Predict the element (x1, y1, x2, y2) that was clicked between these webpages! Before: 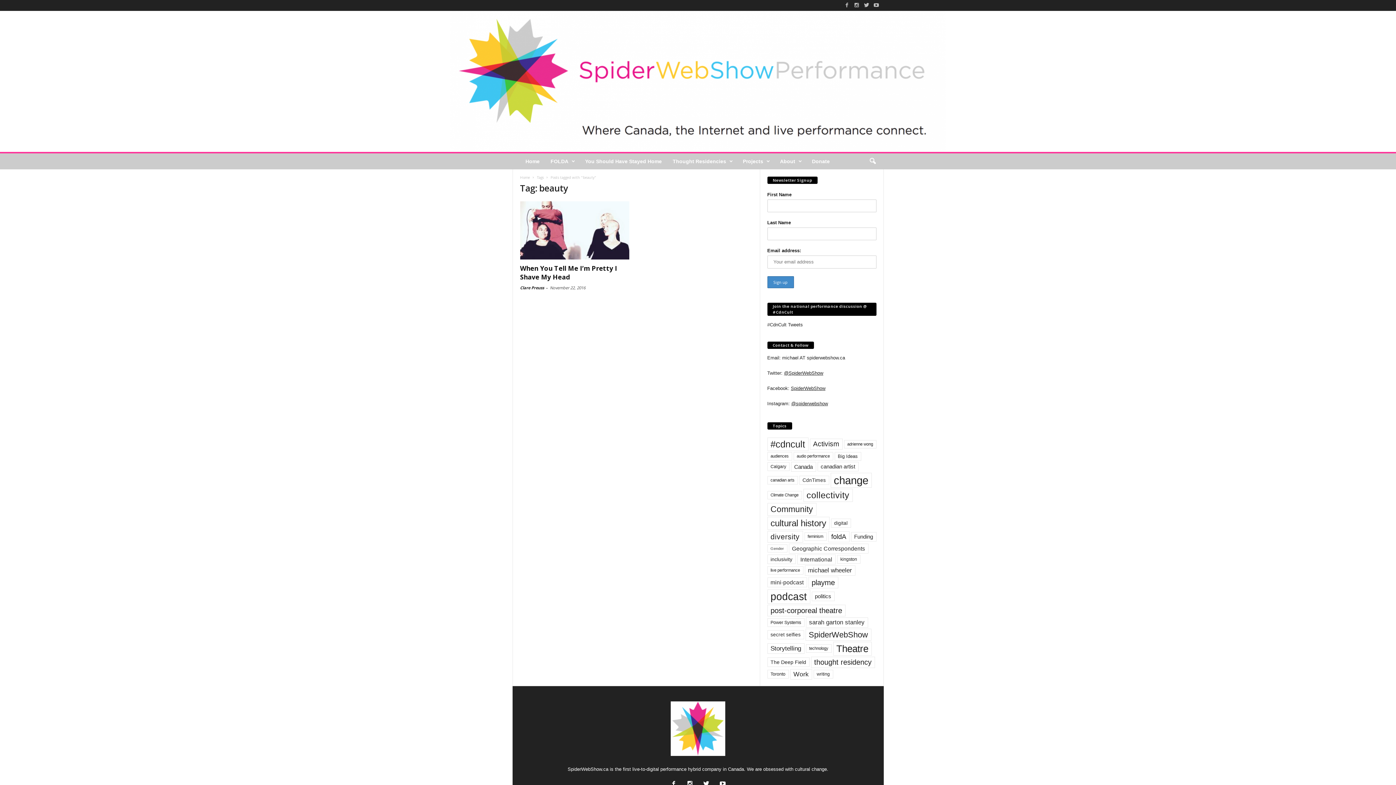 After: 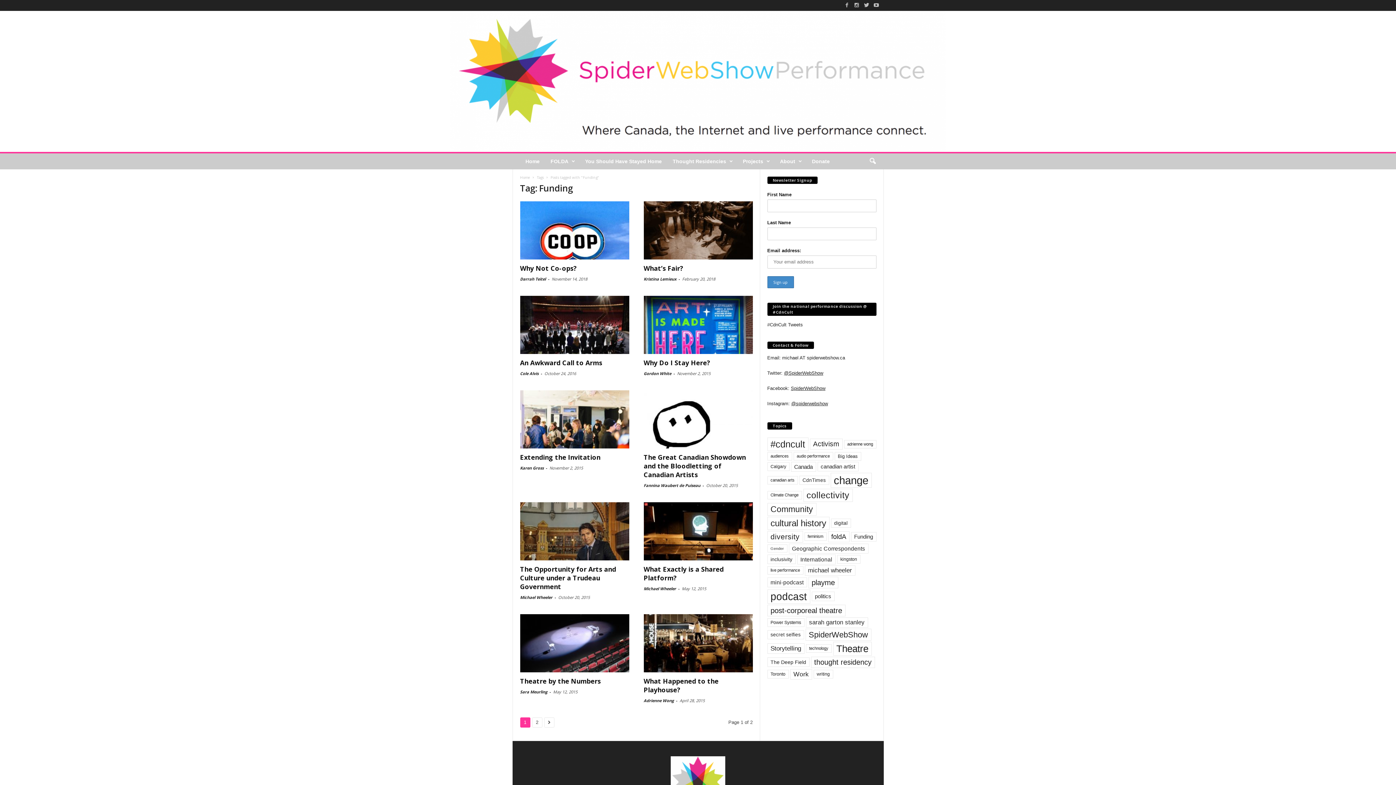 Action: label: Funding (13 items) bbox: (851, 532, 876, 541)